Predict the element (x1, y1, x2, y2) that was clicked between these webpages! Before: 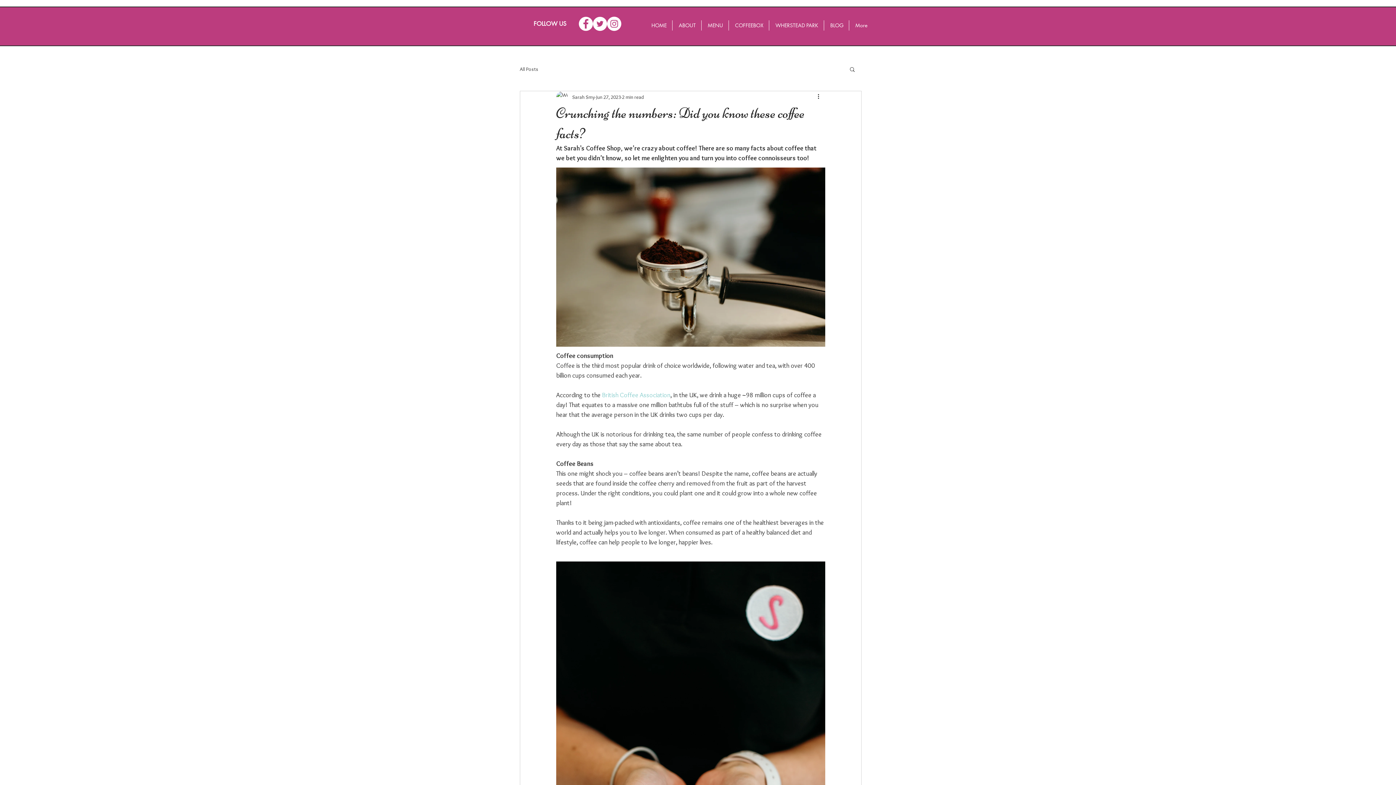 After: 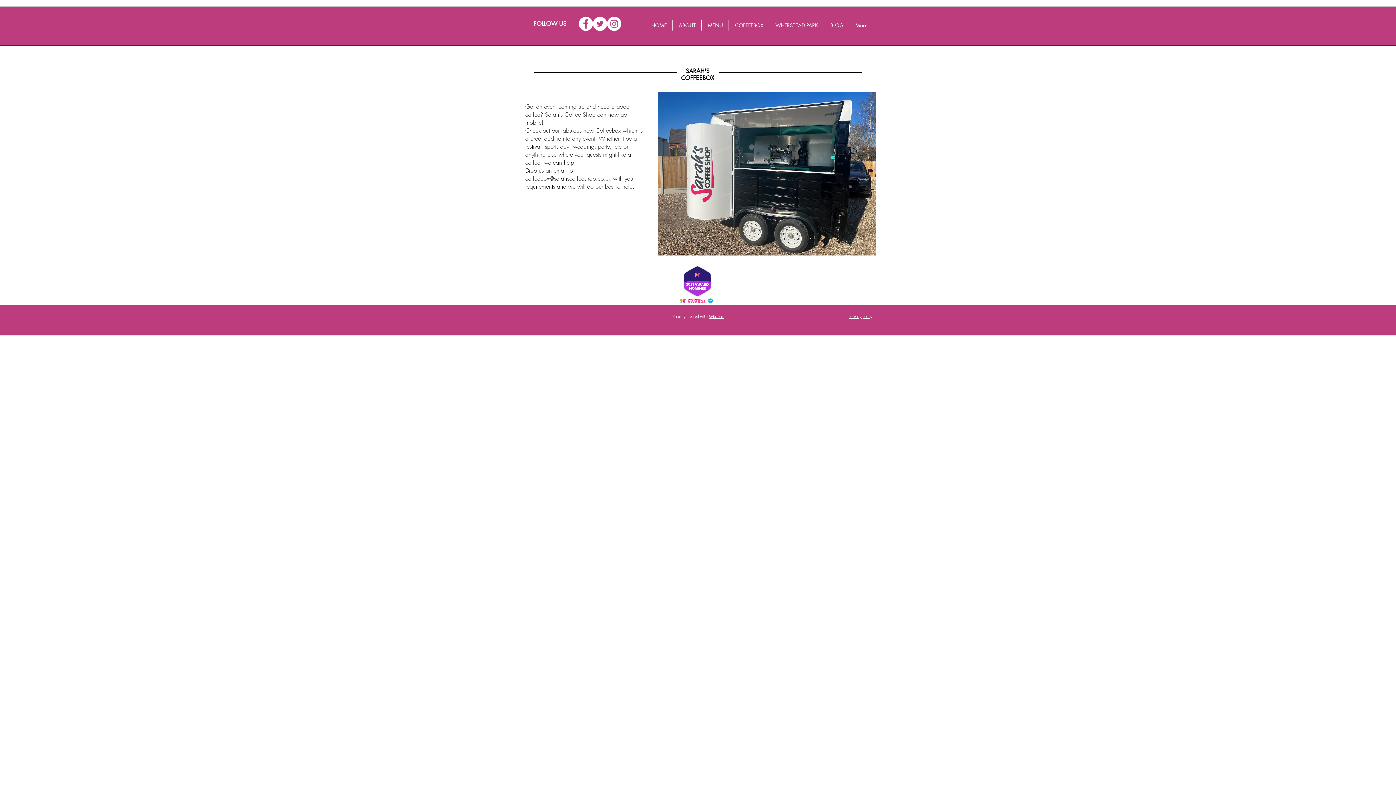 Action: label: COFFEEBOX bbox: (729, 20, 769, 30)